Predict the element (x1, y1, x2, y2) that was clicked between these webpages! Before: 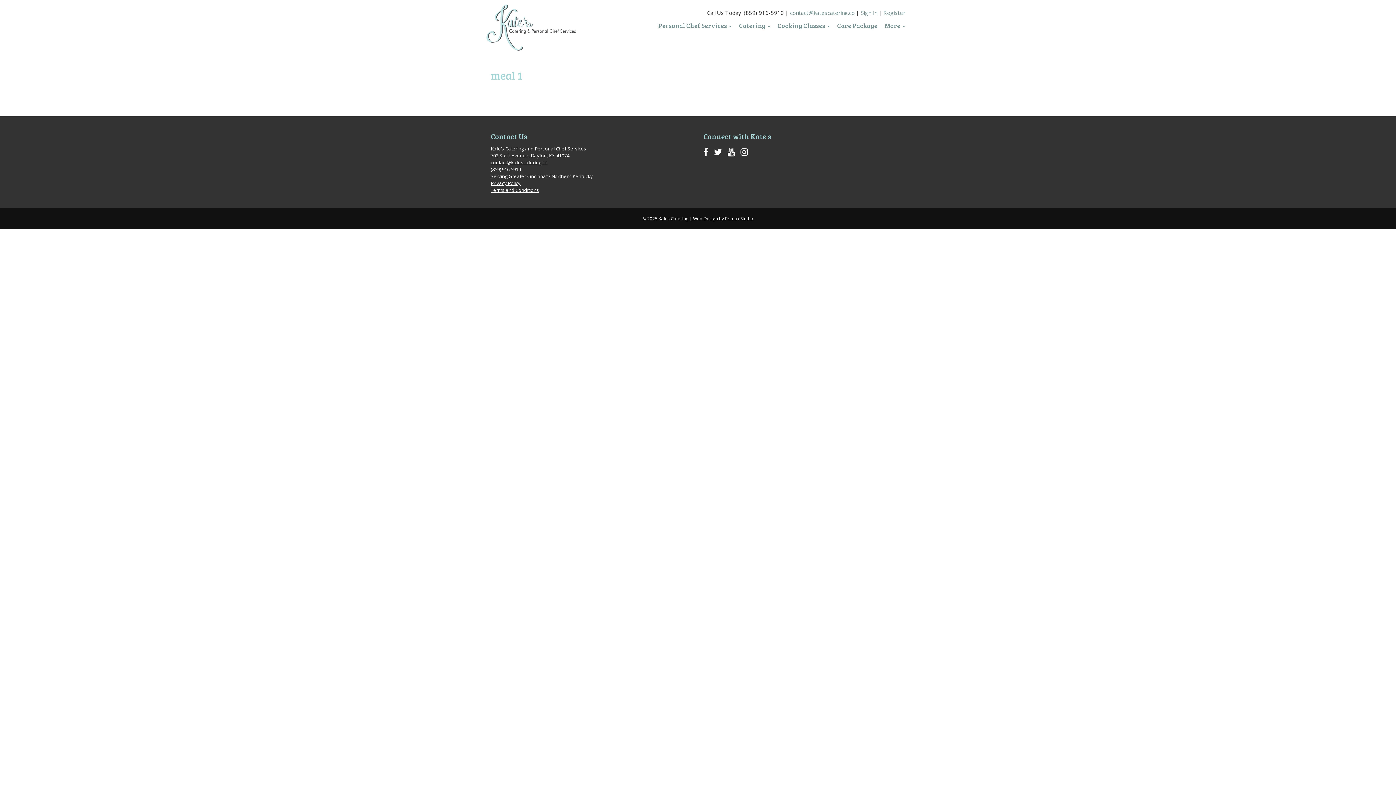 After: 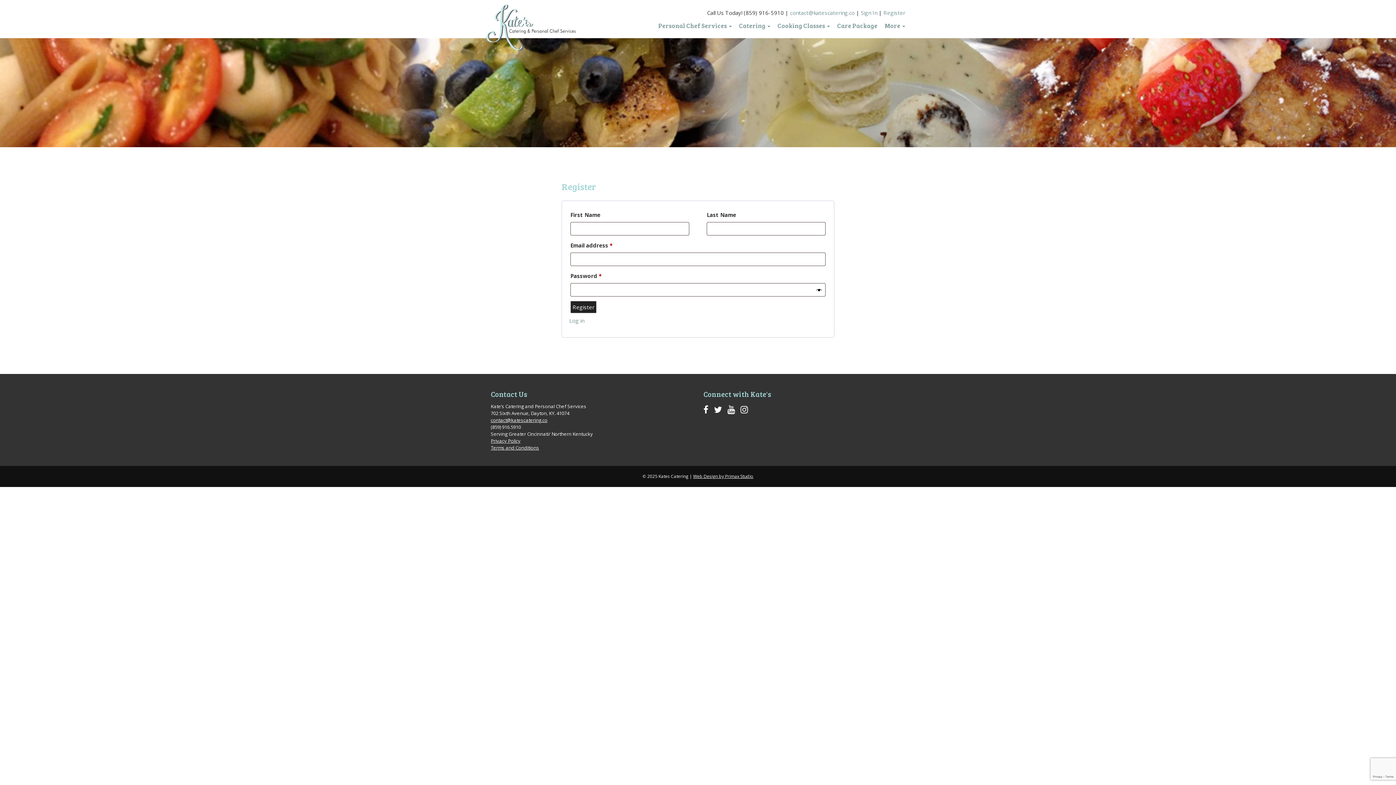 Action: bbox: (883, 9, 905, 16) label: Register